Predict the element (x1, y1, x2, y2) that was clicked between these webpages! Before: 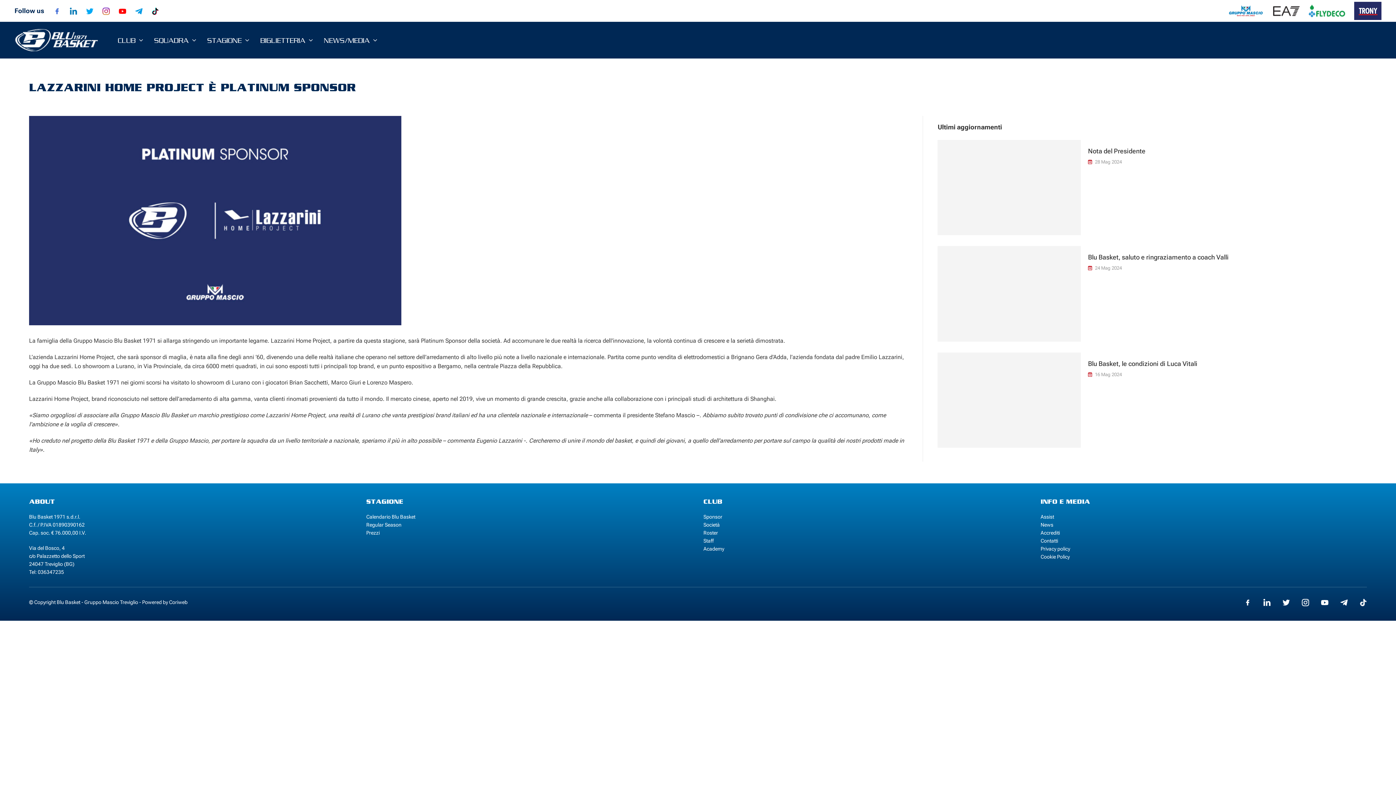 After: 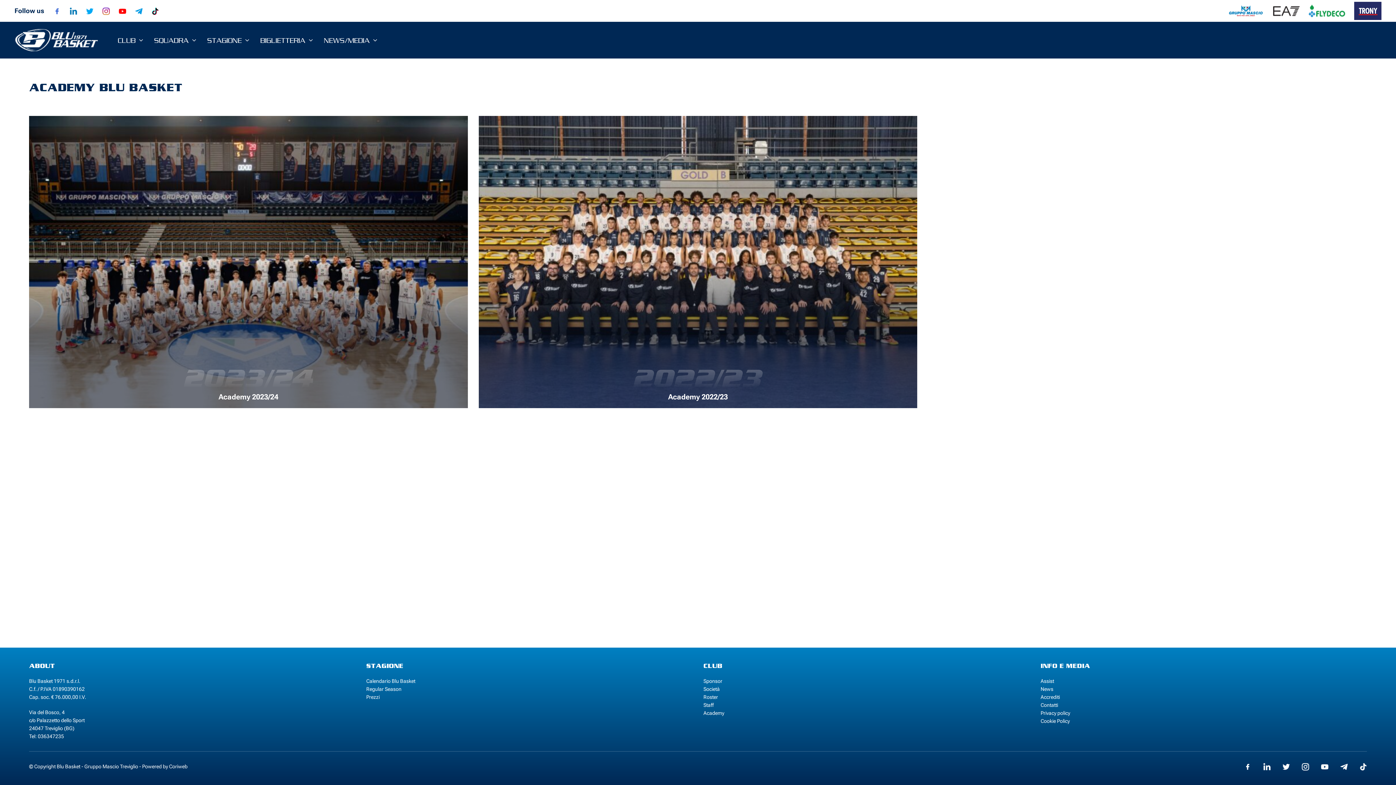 Action: bbox: (703, 546, 724, 552) label: Academy